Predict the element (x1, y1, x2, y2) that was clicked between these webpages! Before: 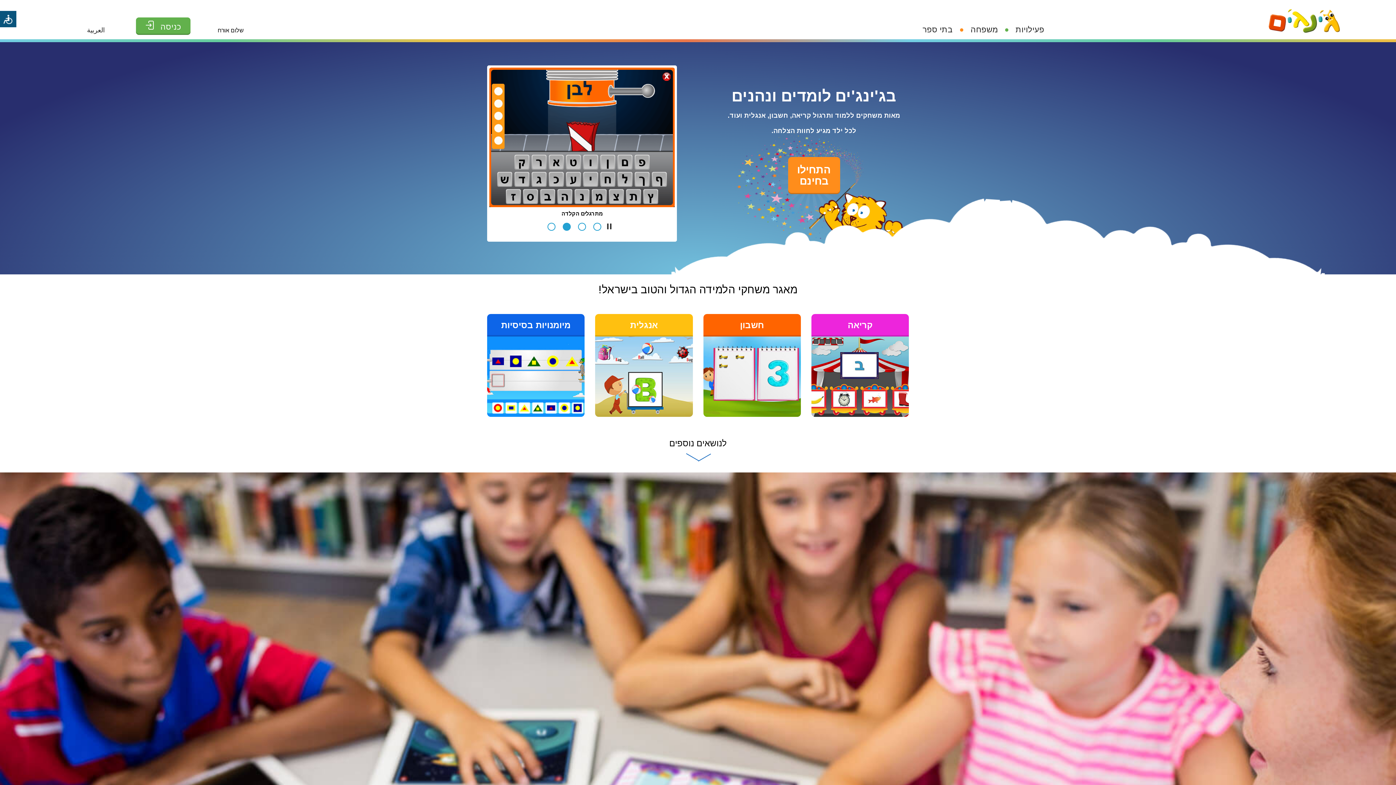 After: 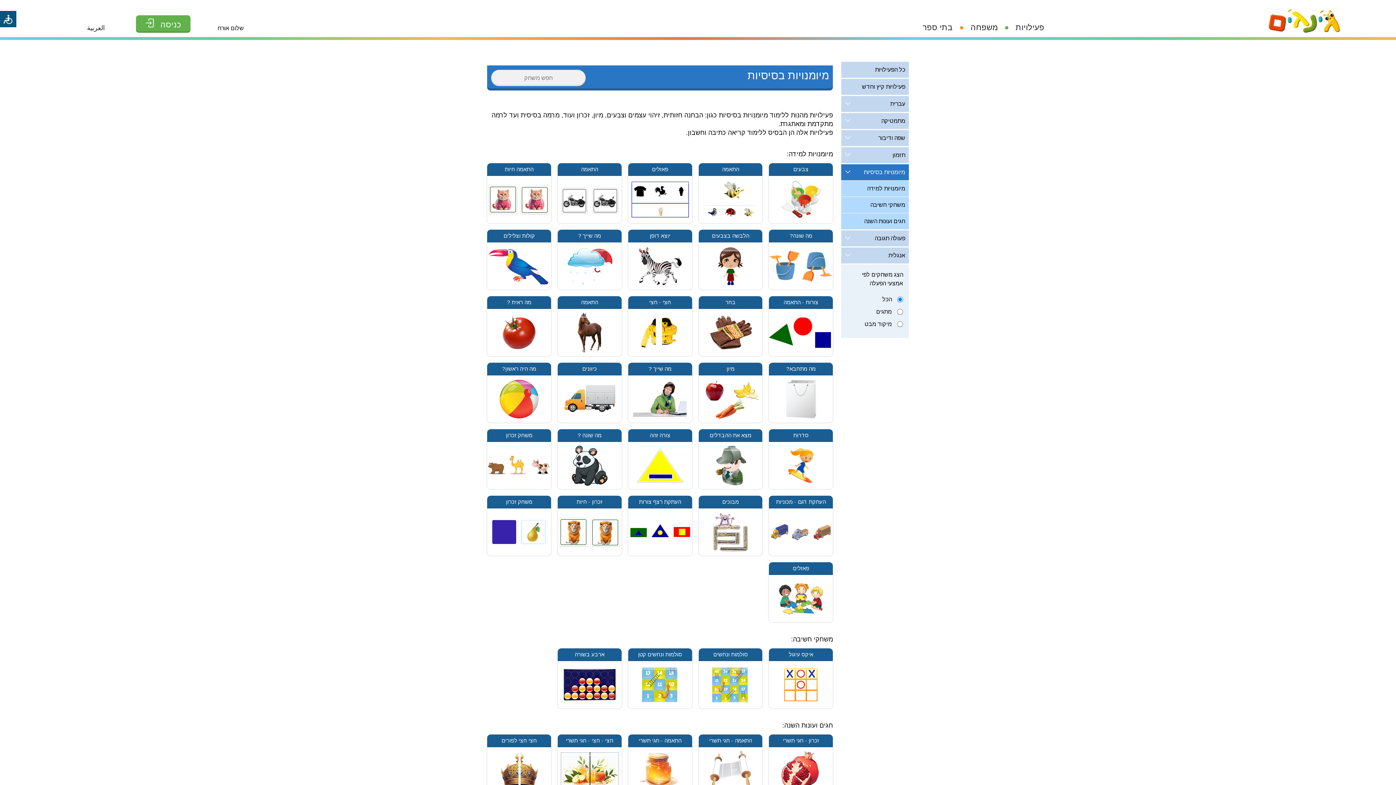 Action: label: מיומנויות בסיסיות bbox: (487, 314, 584, 417)